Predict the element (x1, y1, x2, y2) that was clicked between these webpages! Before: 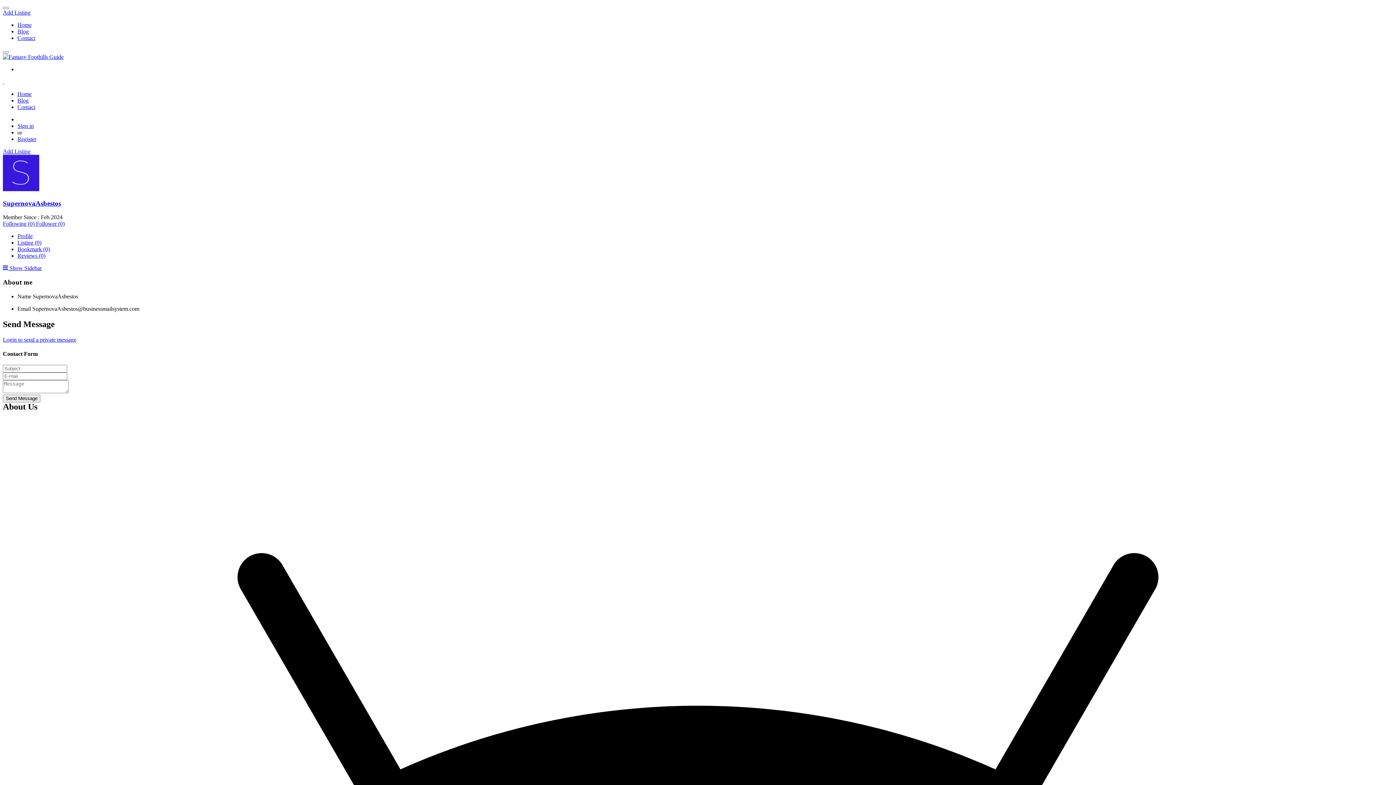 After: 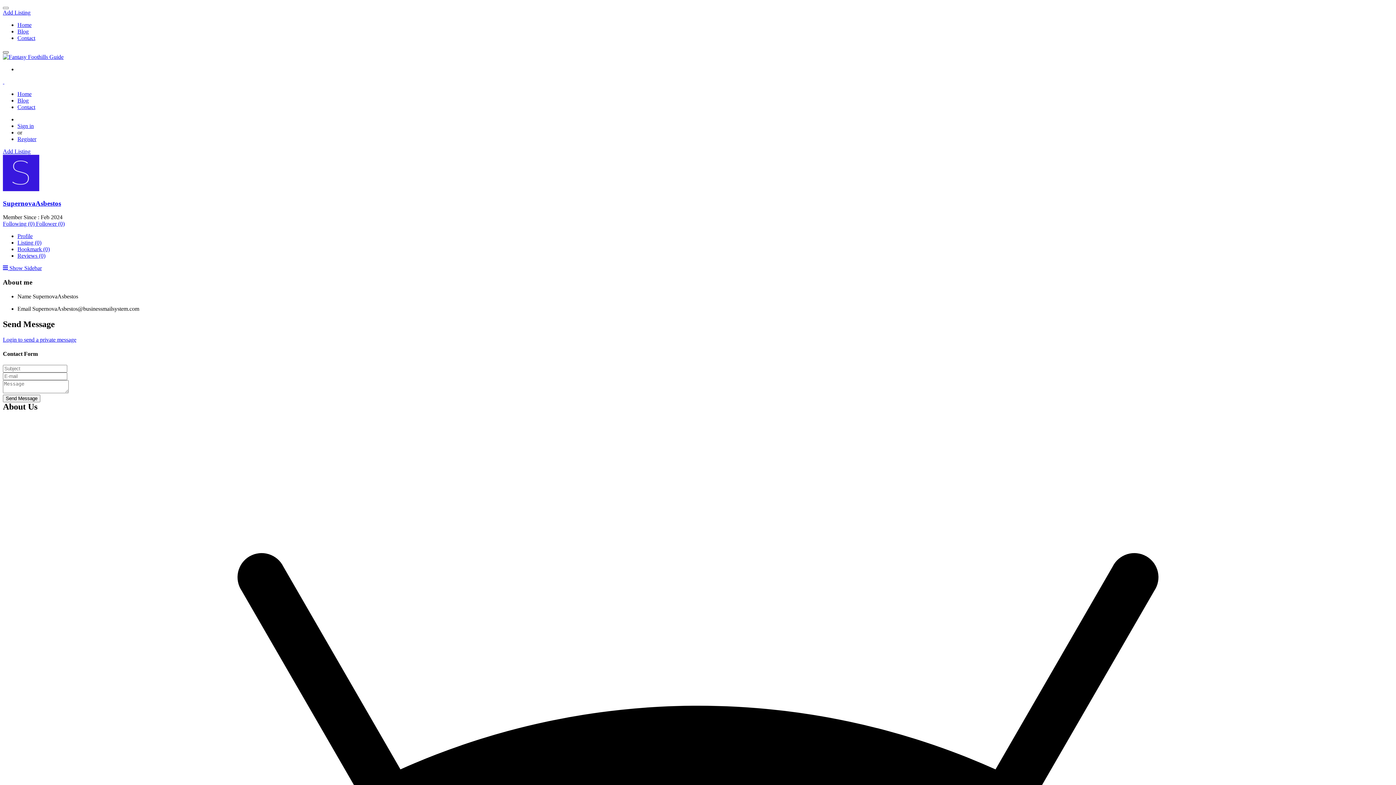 Action: bbox: (2, 51, 8, 53)